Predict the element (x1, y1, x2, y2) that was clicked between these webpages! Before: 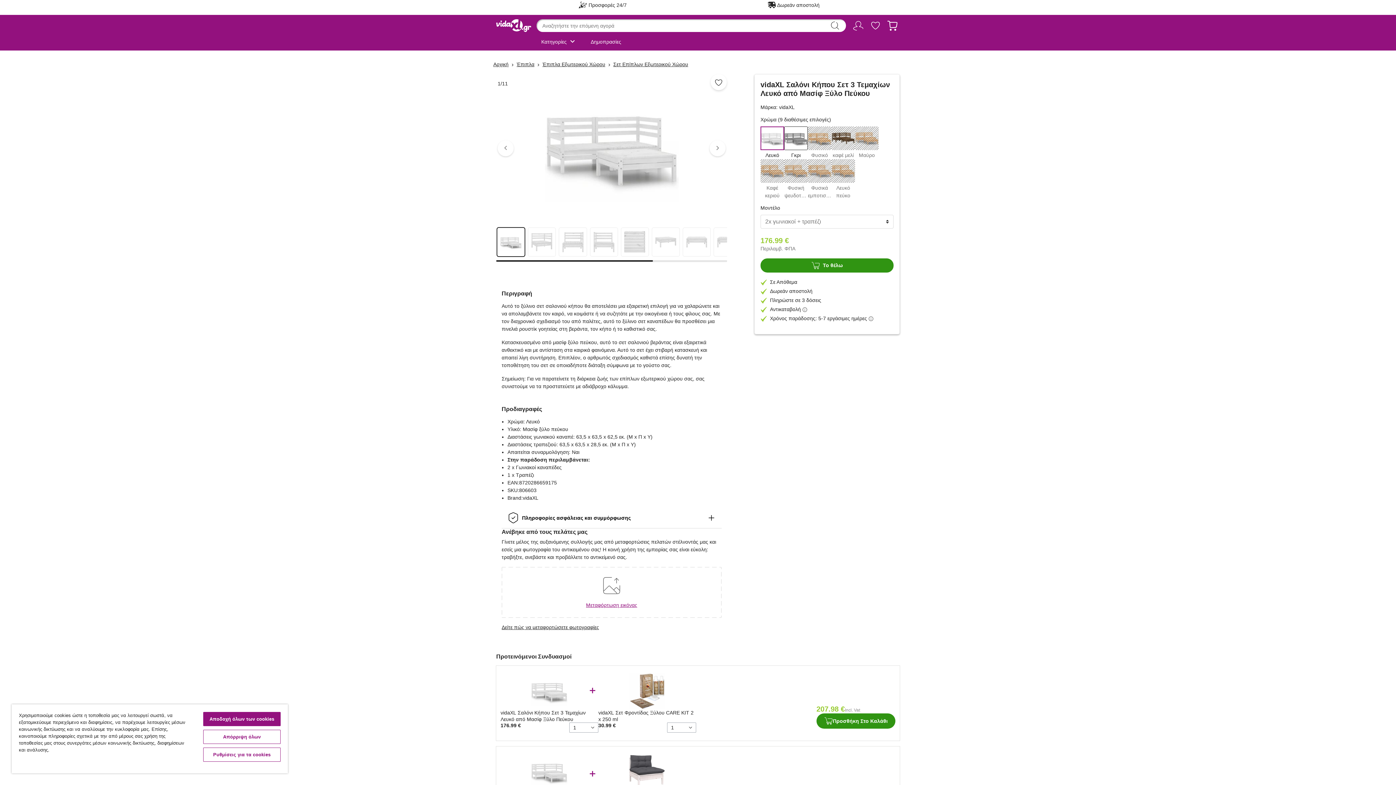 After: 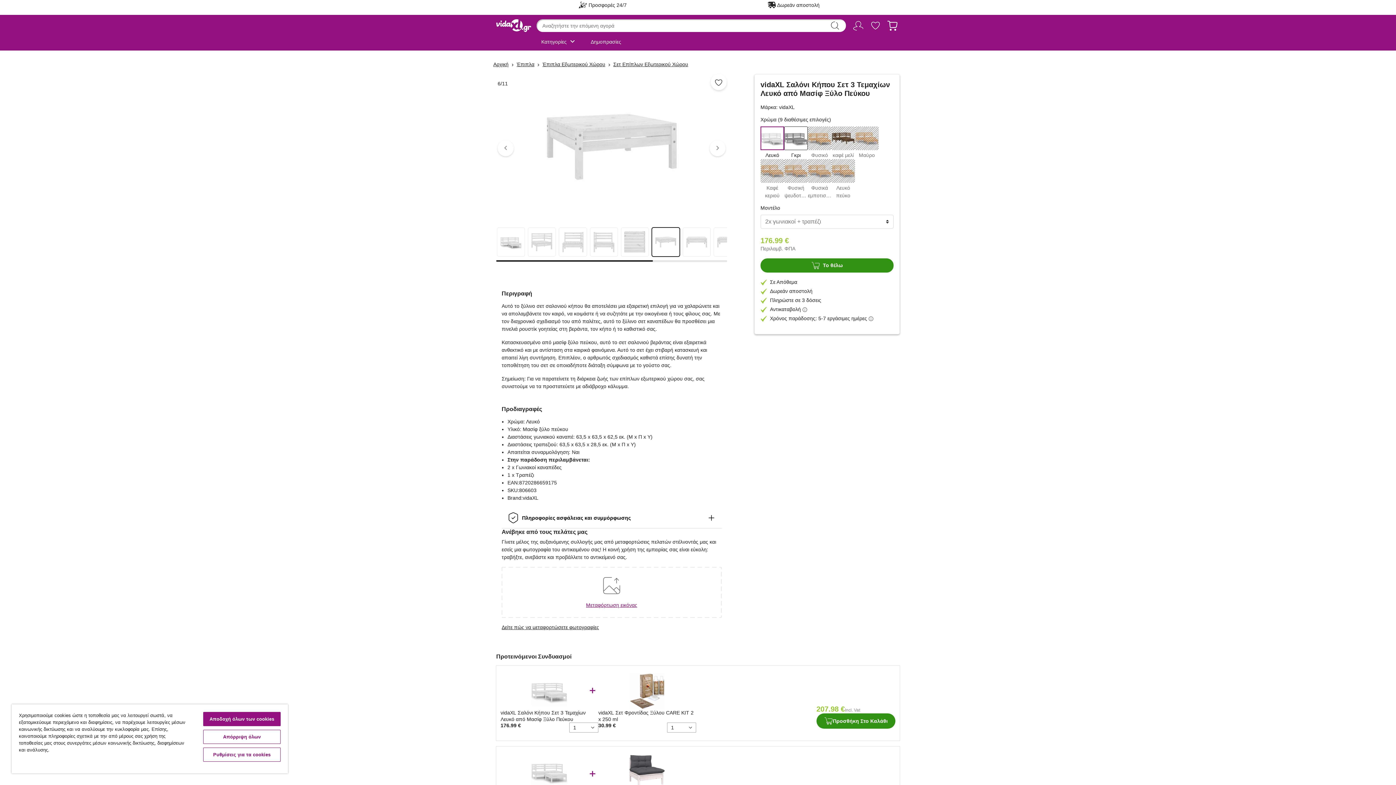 Action: bbox: (651, 227, 680, 256)